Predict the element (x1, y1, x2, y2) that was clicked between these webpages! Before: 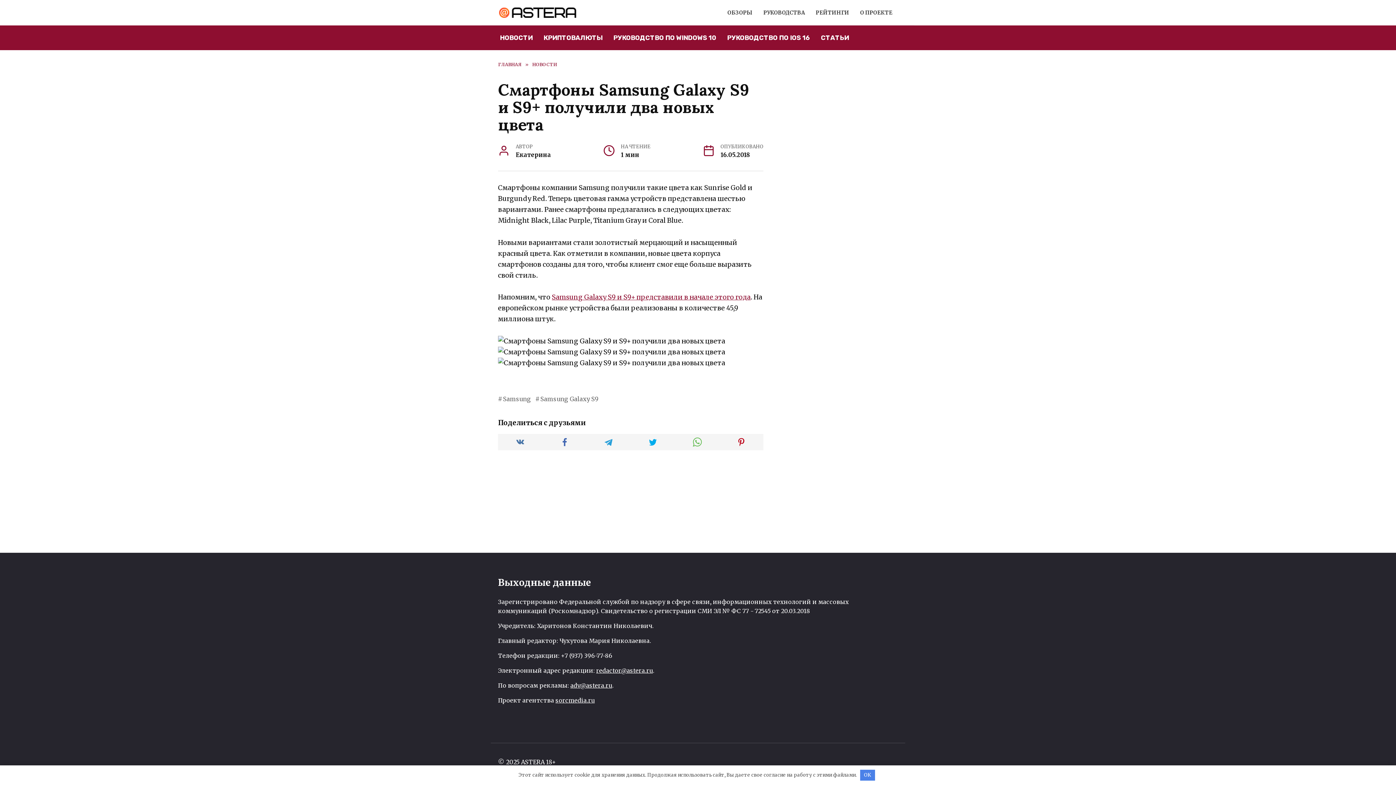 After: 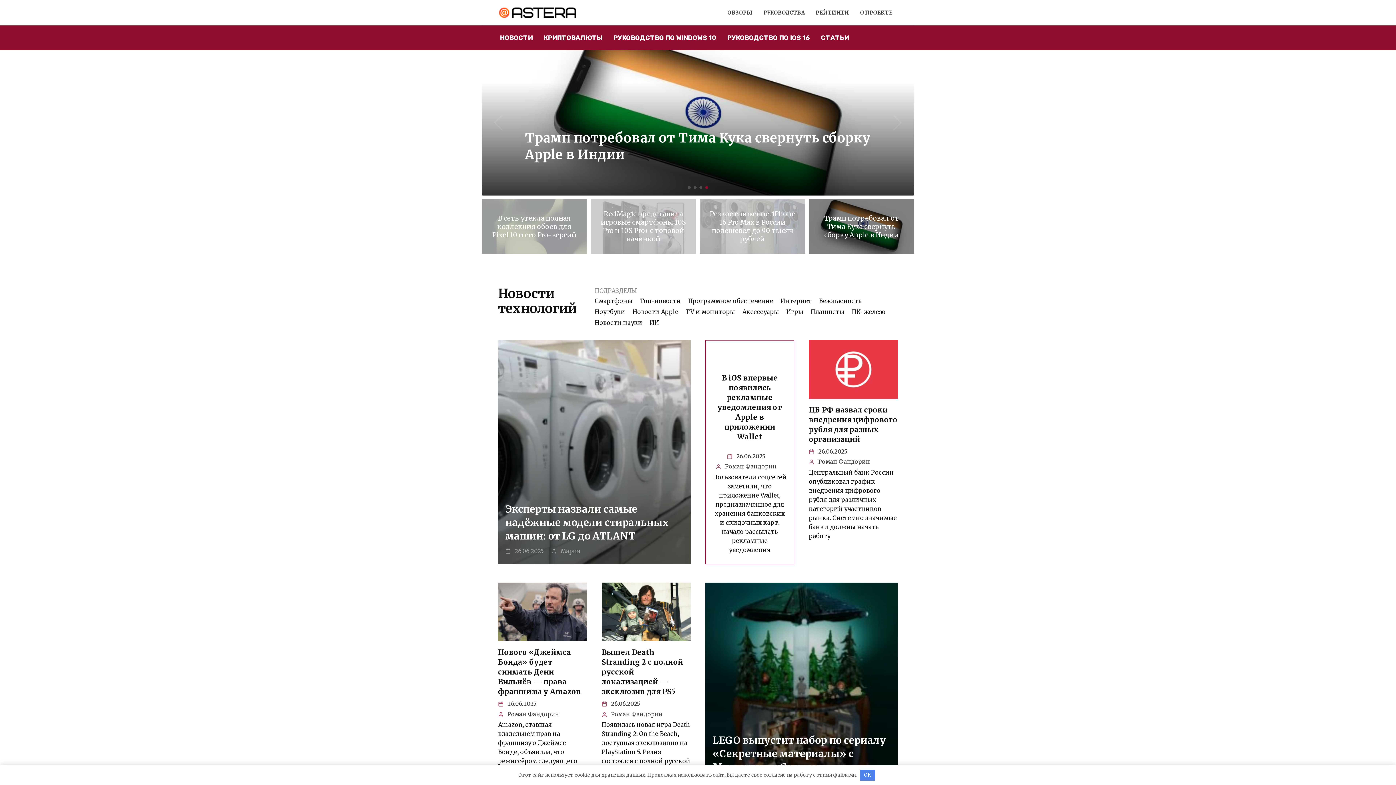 Action: bbox: (498, 61, 521, 67) label: ГЛАВНАЯ